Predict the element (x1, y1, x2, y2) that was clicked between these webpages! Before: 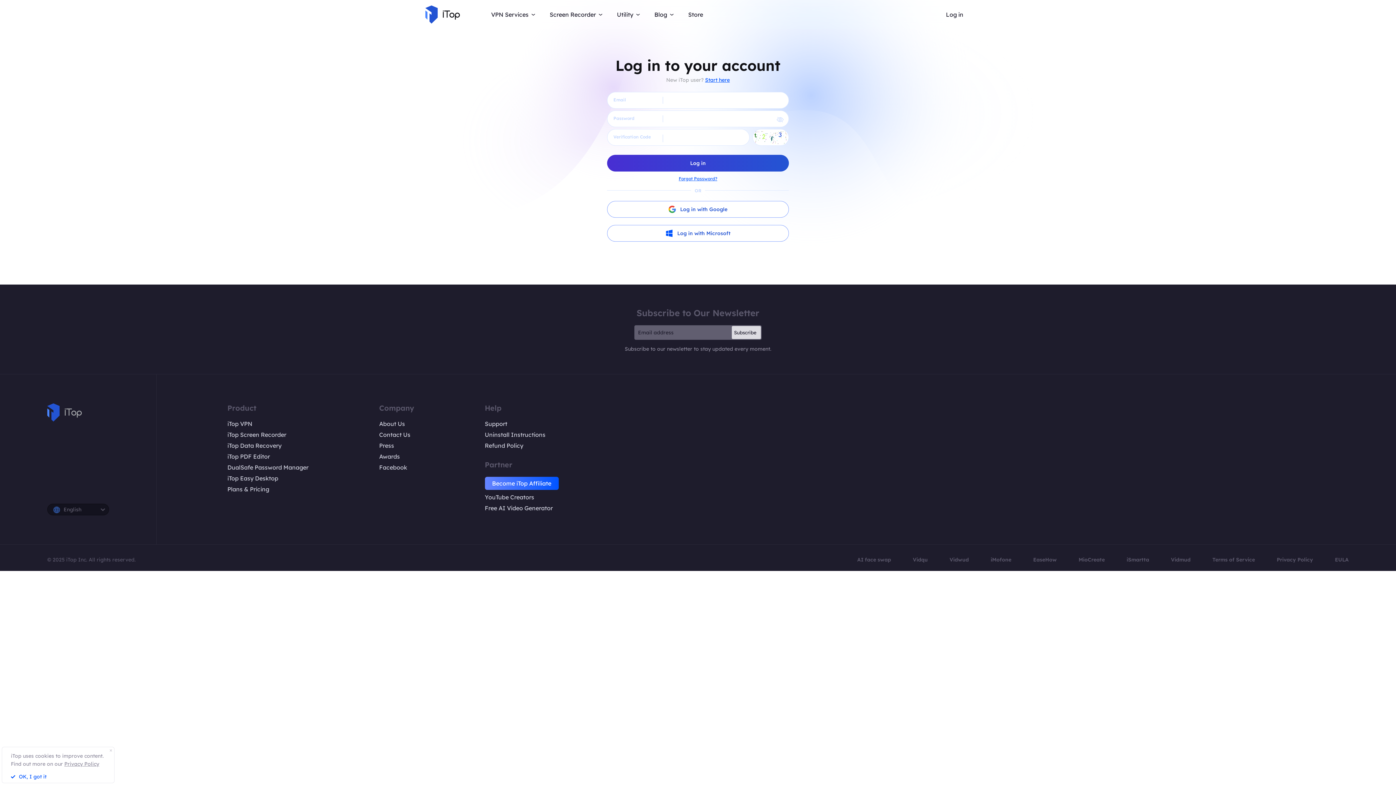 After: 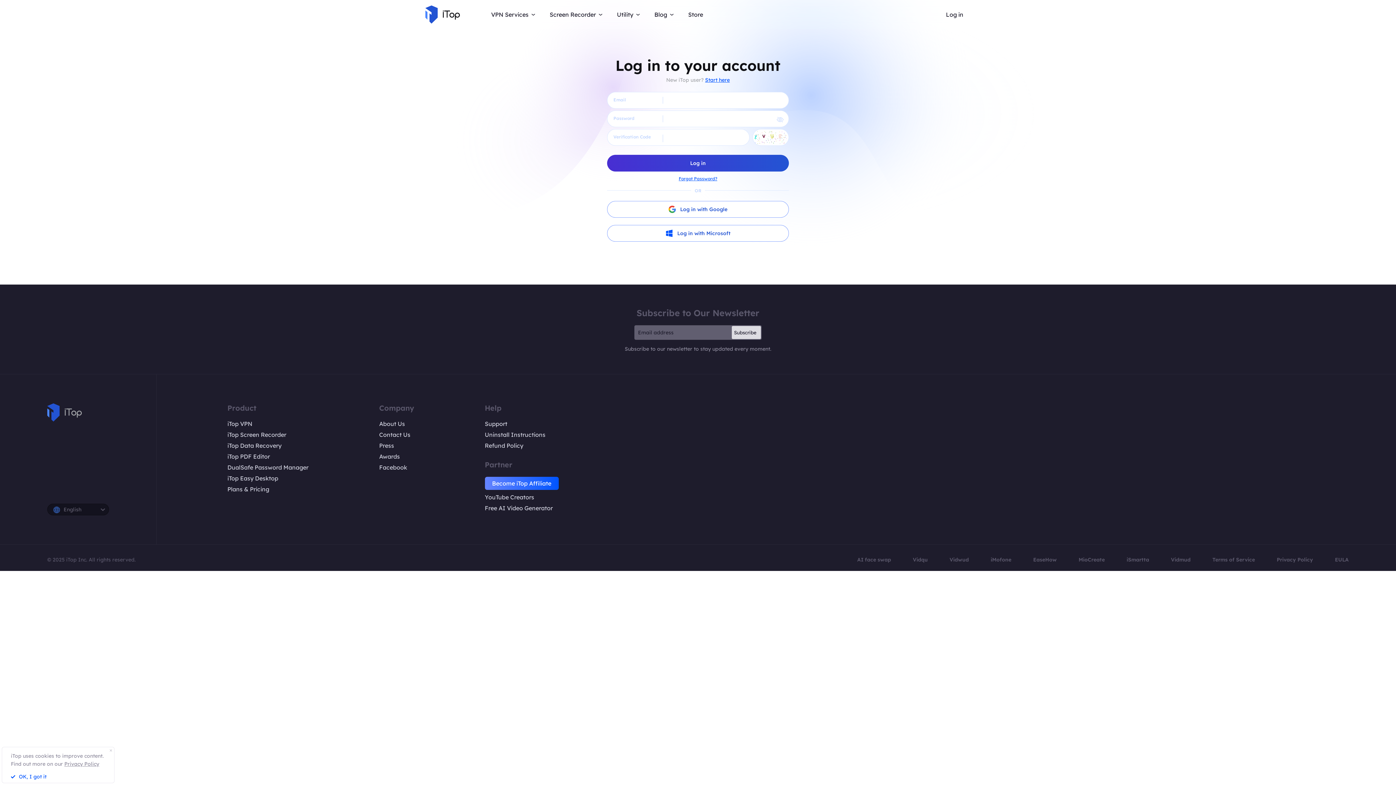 Action: bbox: (946, 10, 963, 18) label: Log in